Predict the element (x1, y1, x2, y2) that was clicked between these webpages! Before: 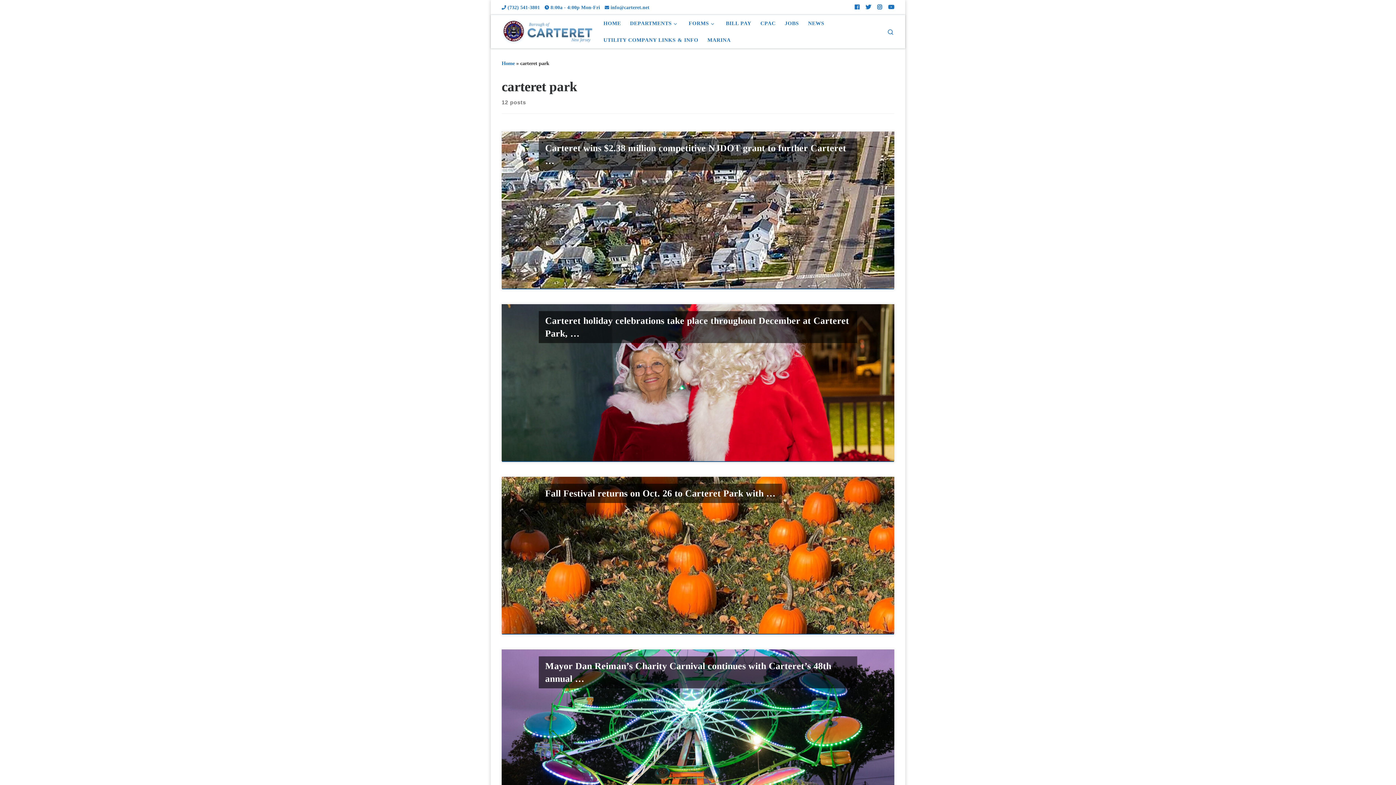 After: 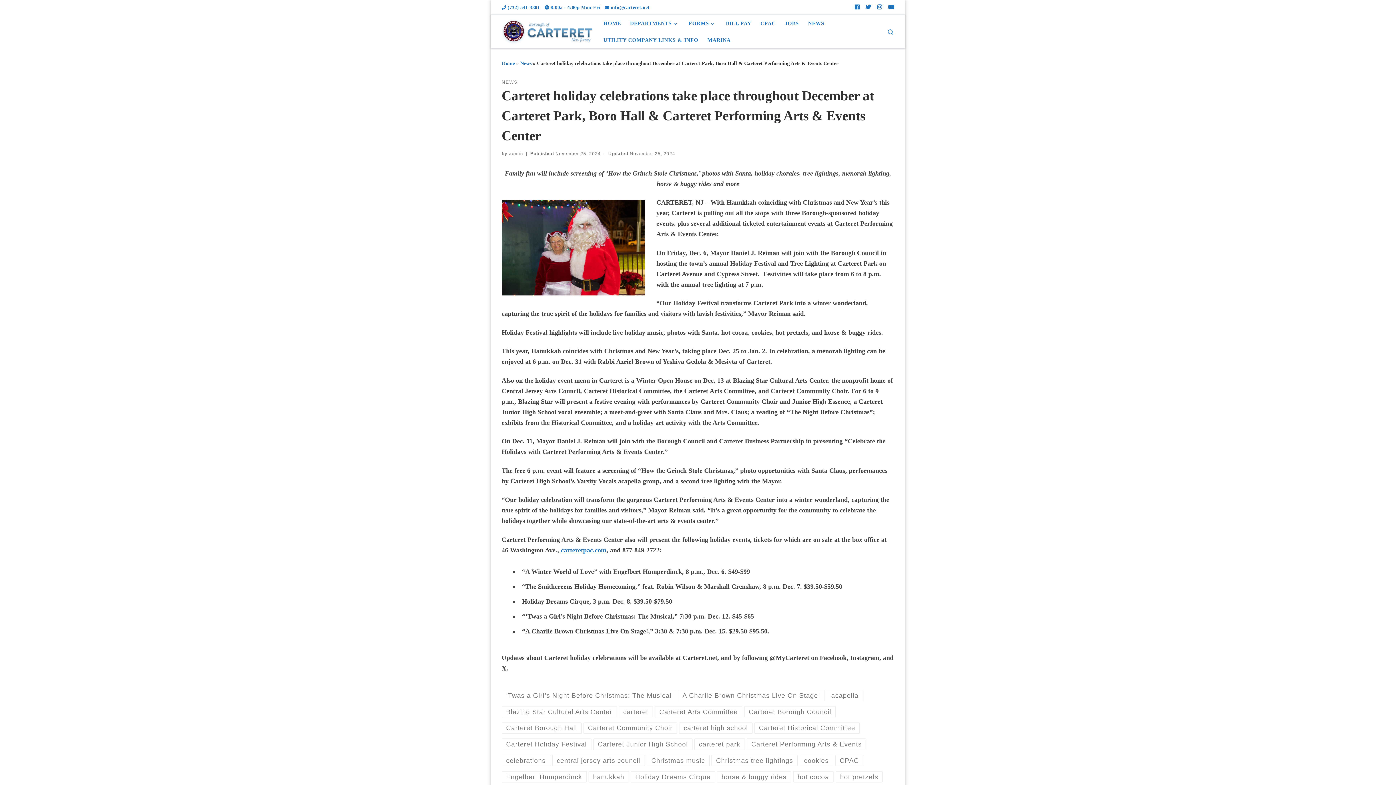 Action: bbox: (501, 304, 894, 461)